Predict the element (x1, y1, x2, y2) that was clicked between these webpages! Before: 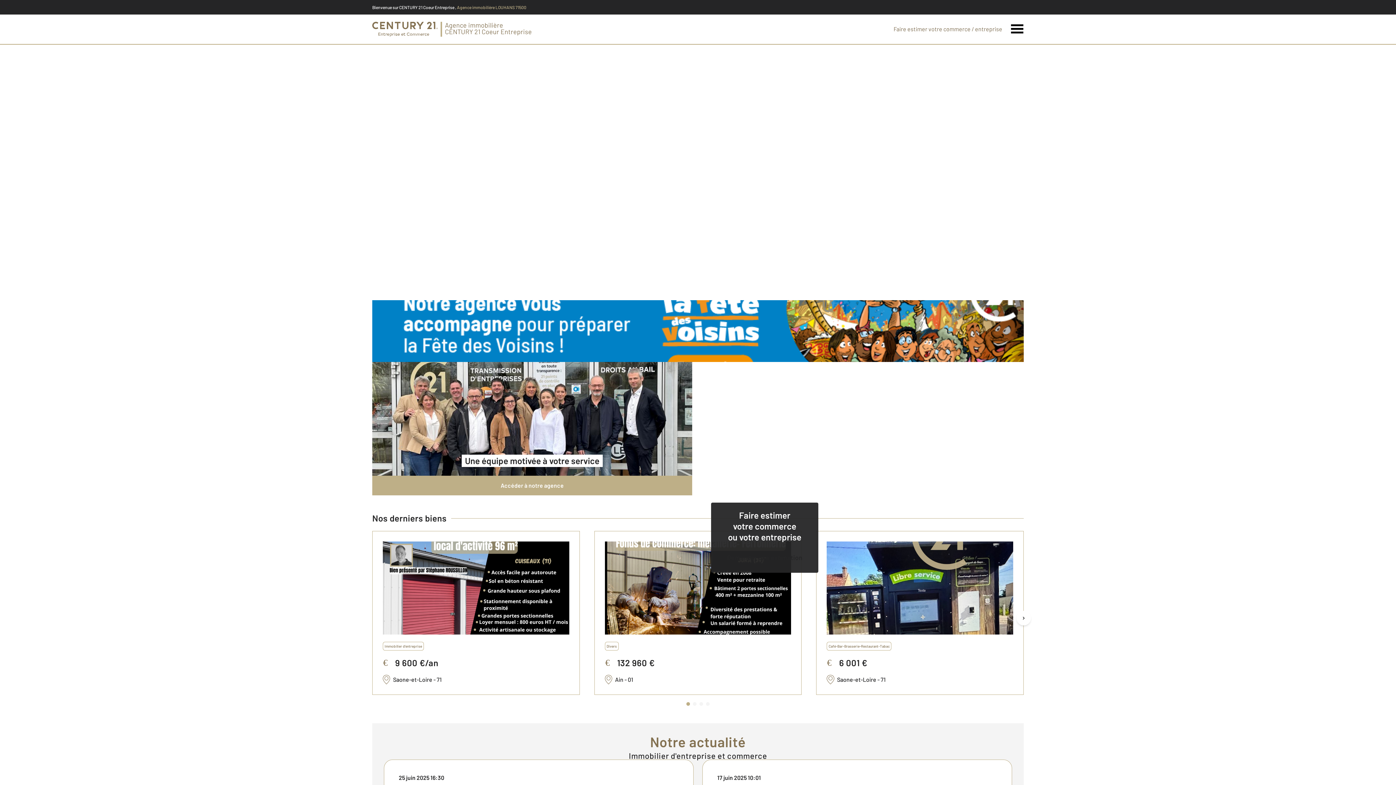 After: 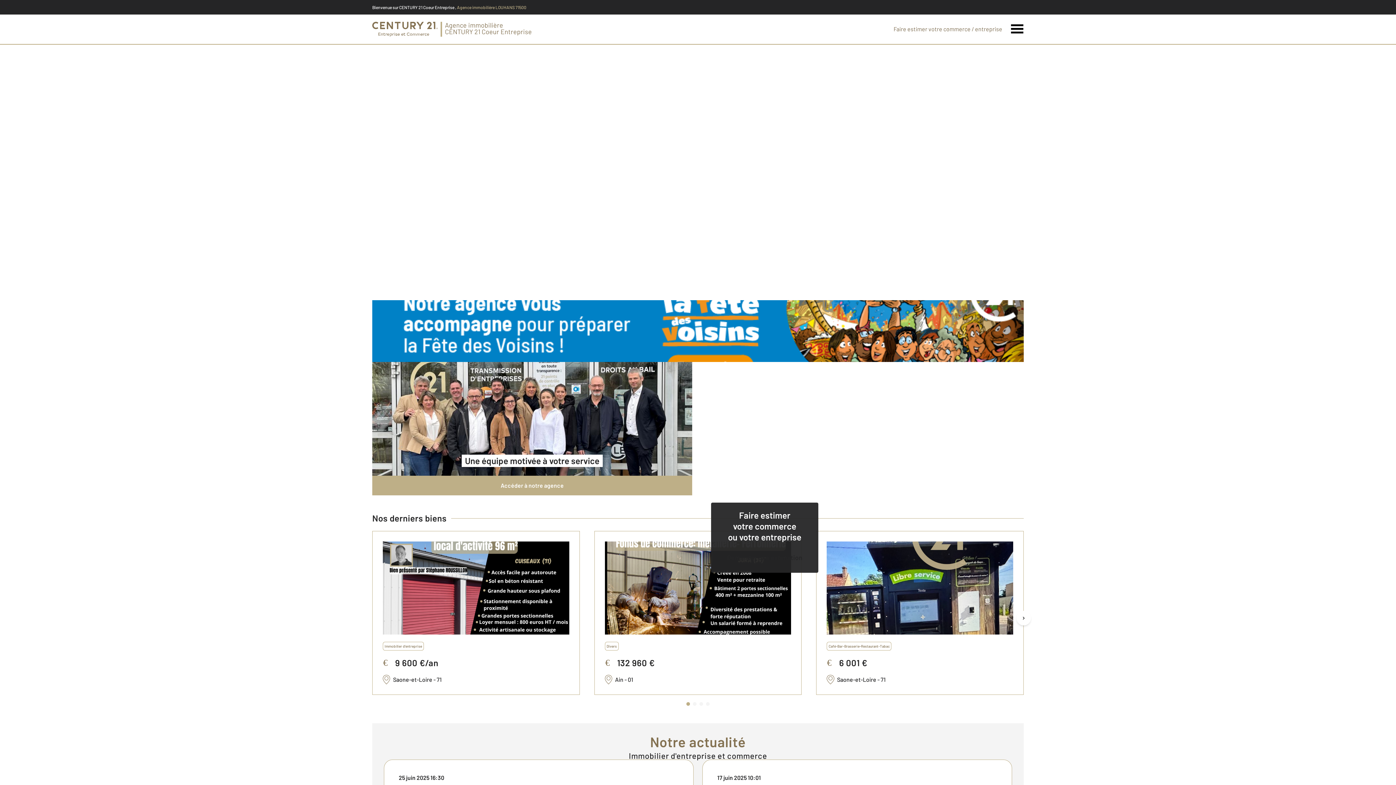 Action: bbox: (372, 21, 437, 36) label: Century 21 Entreprise et commerces